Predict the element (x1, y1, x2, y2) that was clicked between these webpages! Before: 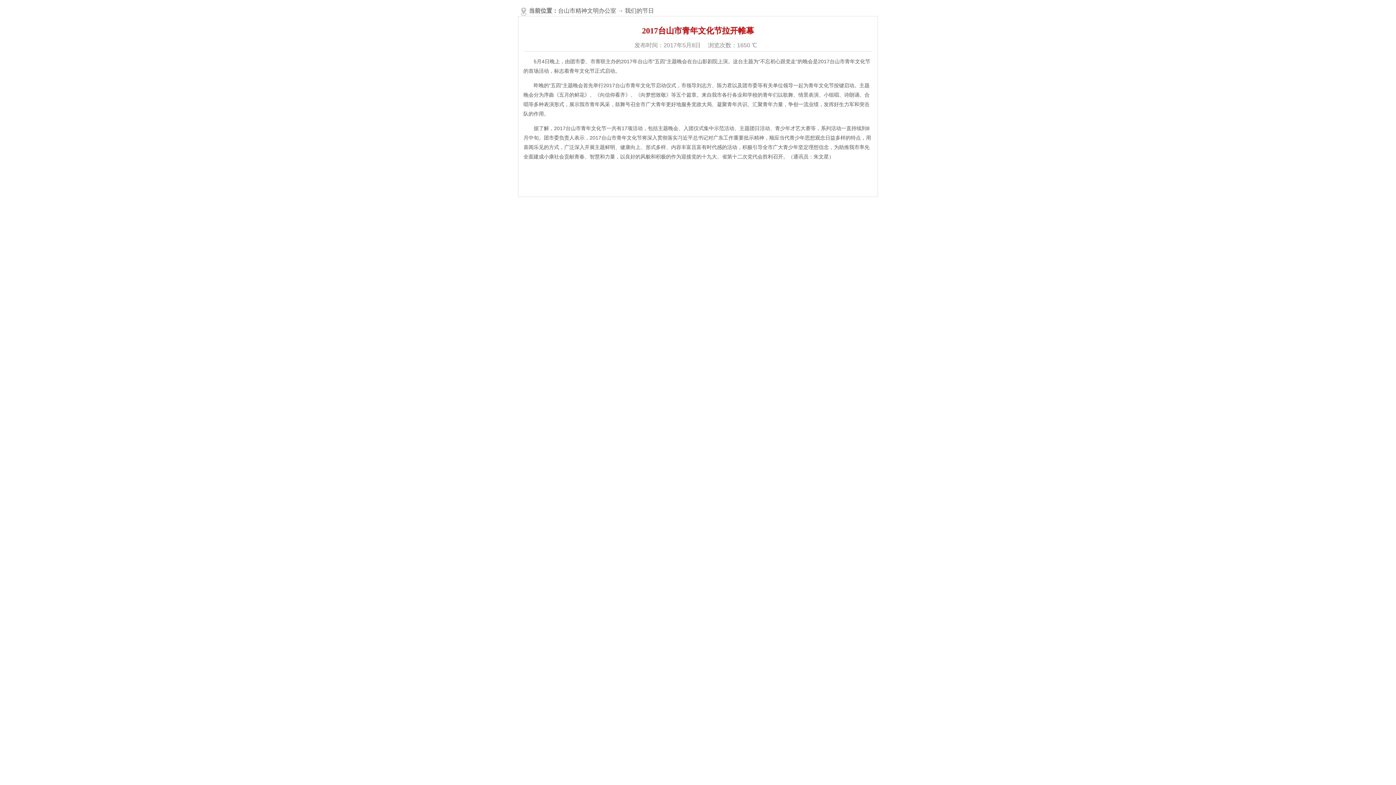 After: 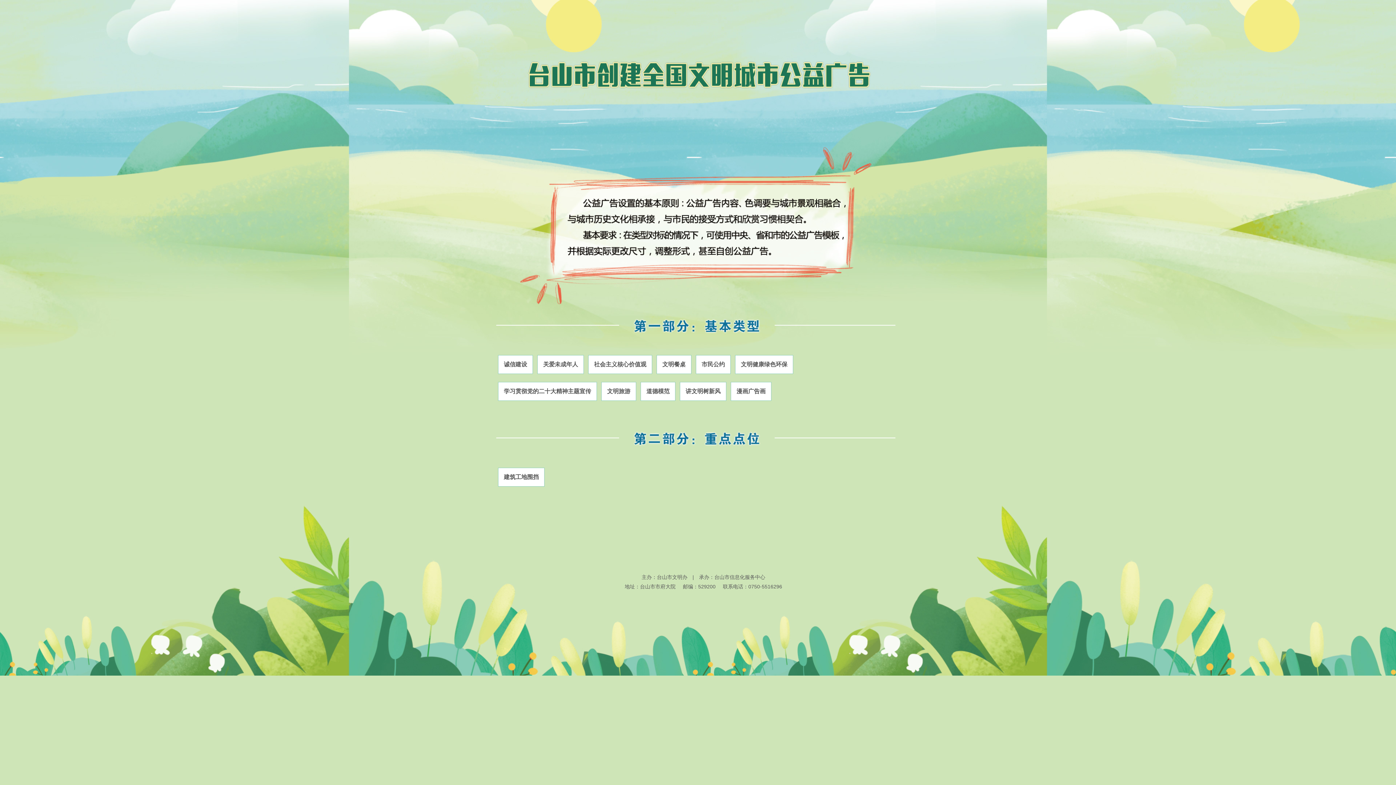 Action: bbox: (558, 7, 616, 13) label: 台山市精神文明办公室